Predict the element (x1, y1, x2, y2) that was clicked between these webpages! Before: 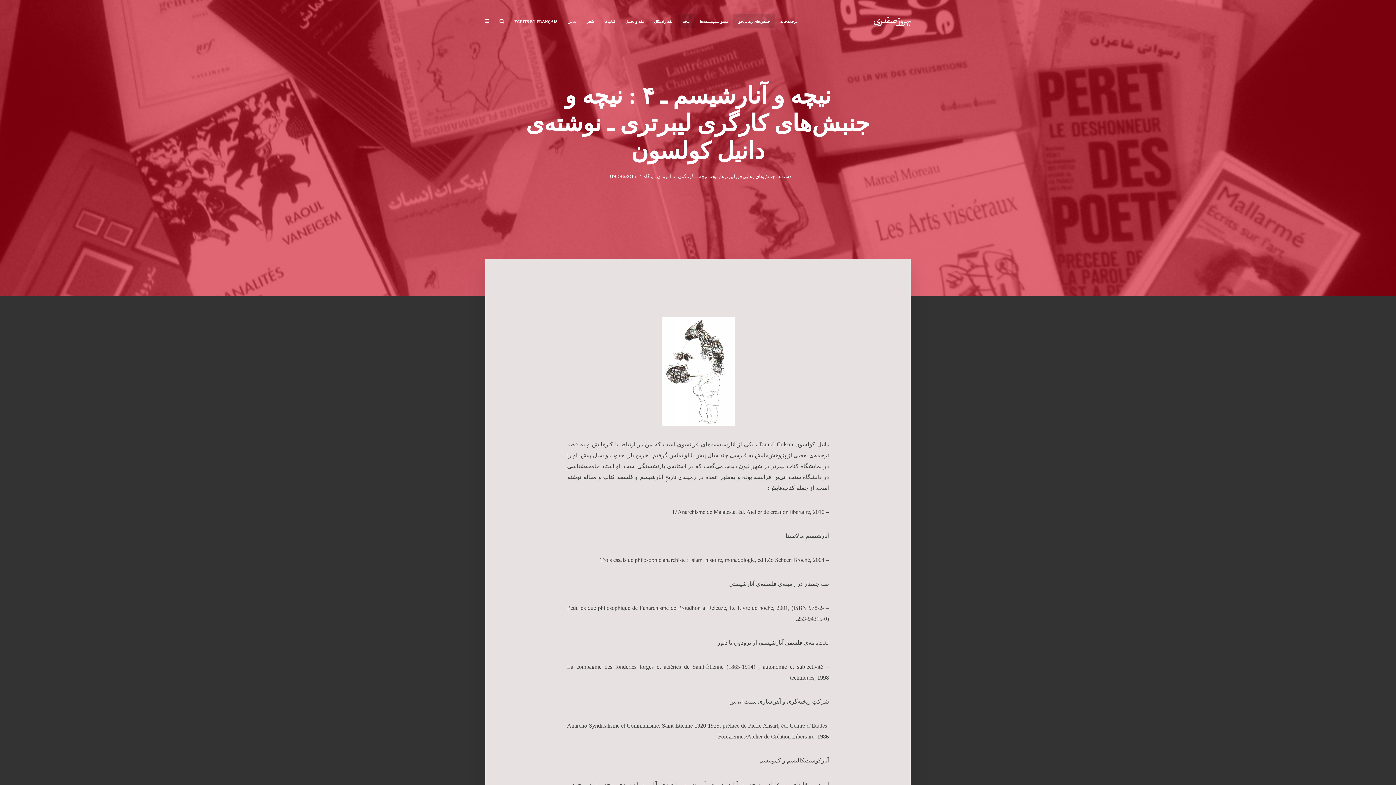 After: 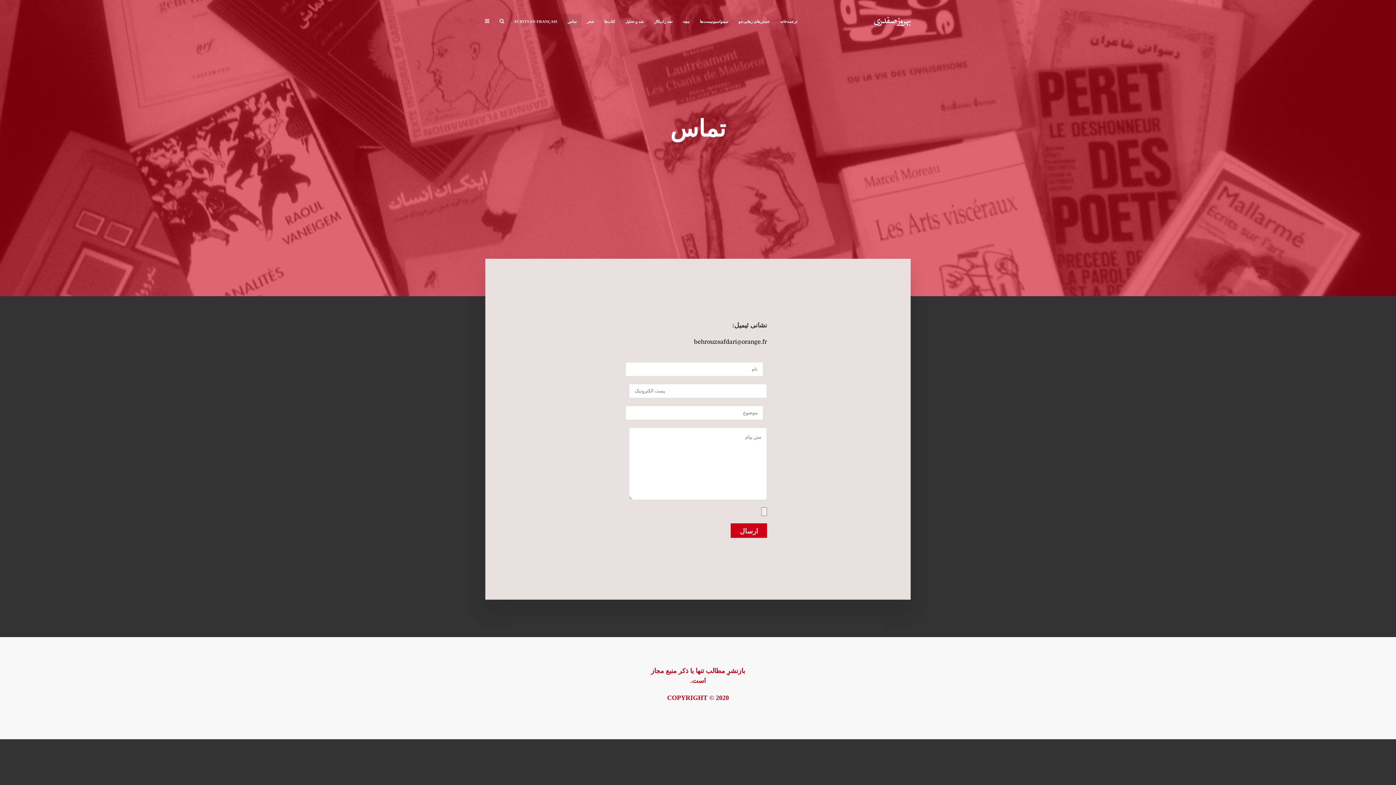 Action: bbox: (562, 13, 581, 28) label: تماس